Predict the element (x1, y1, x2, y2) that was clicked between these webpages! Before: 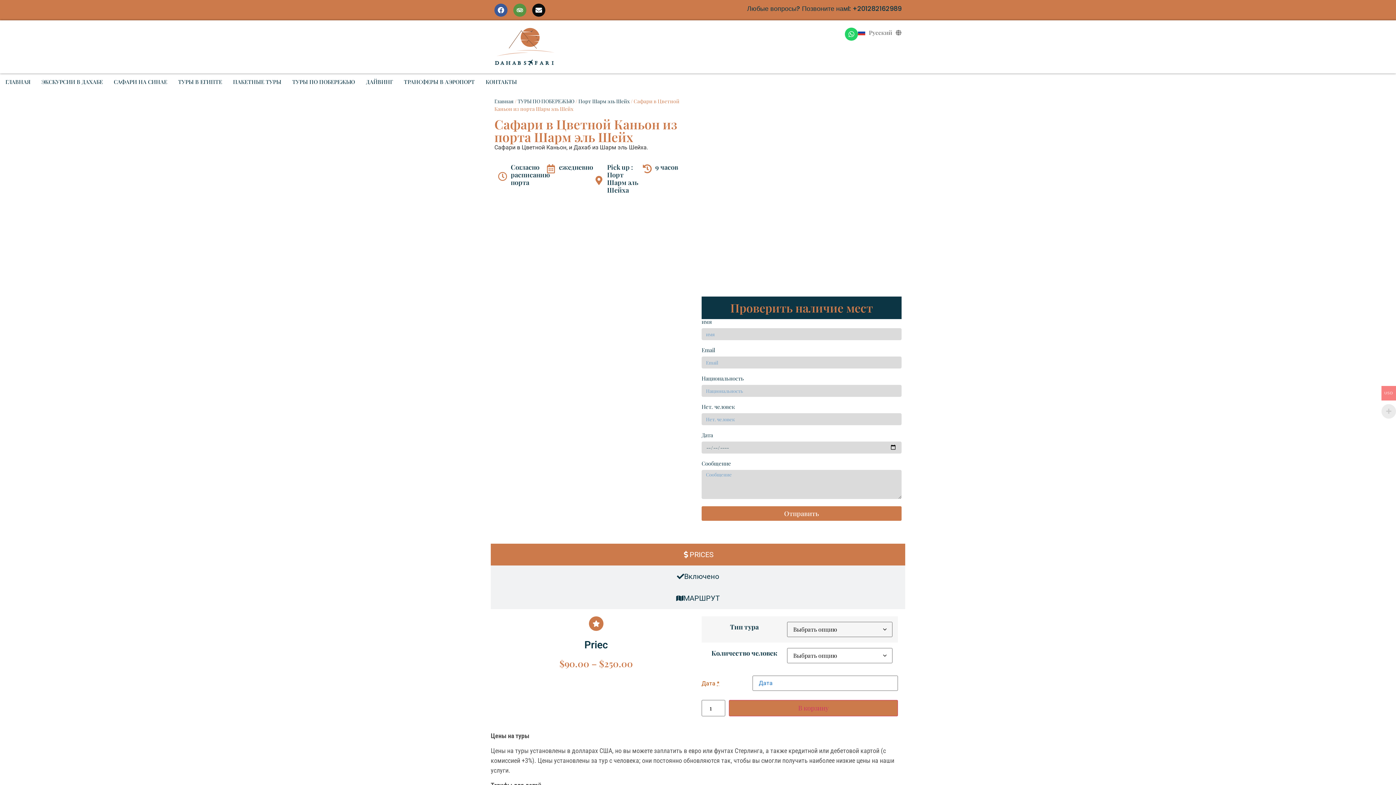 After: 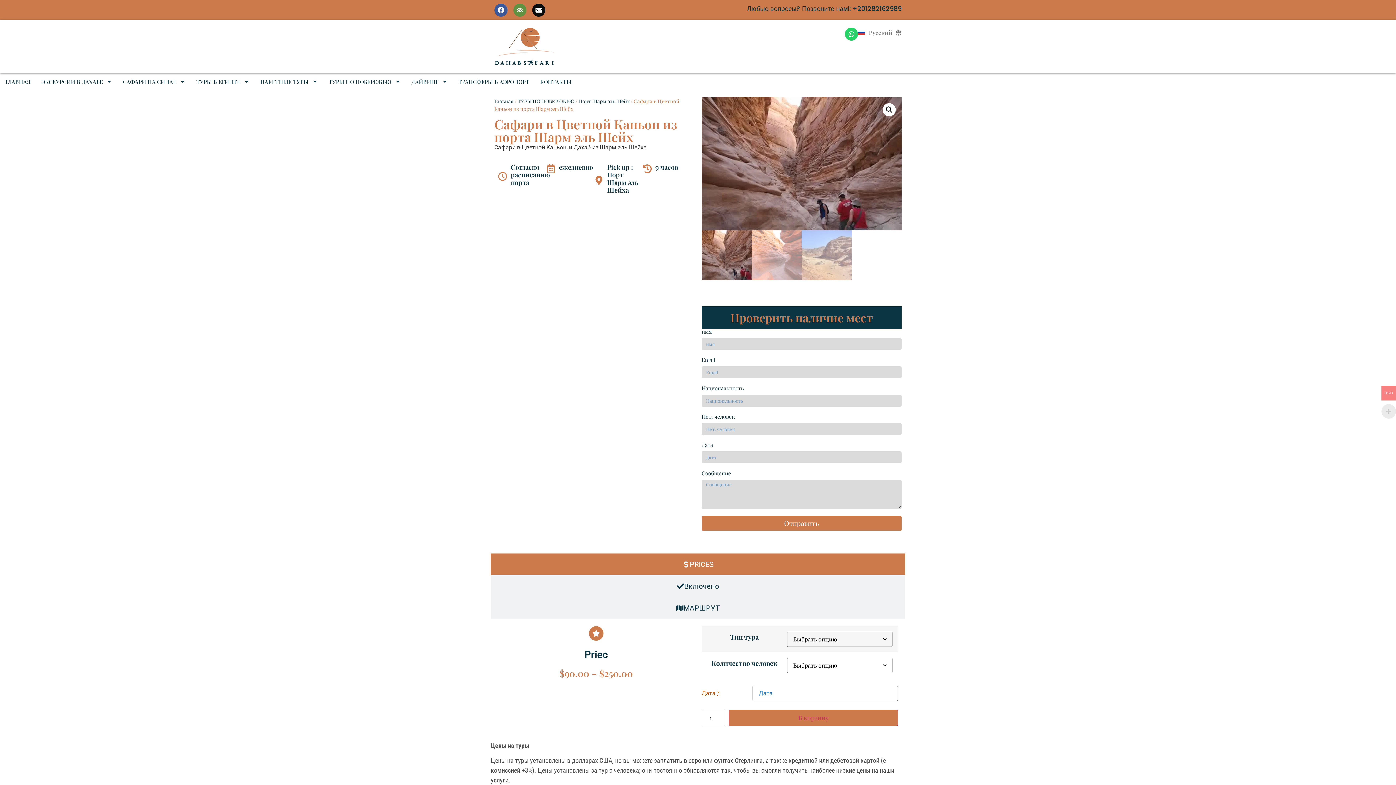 Action: label: Tripadvisor bbox: (513, 3, 526, 16)